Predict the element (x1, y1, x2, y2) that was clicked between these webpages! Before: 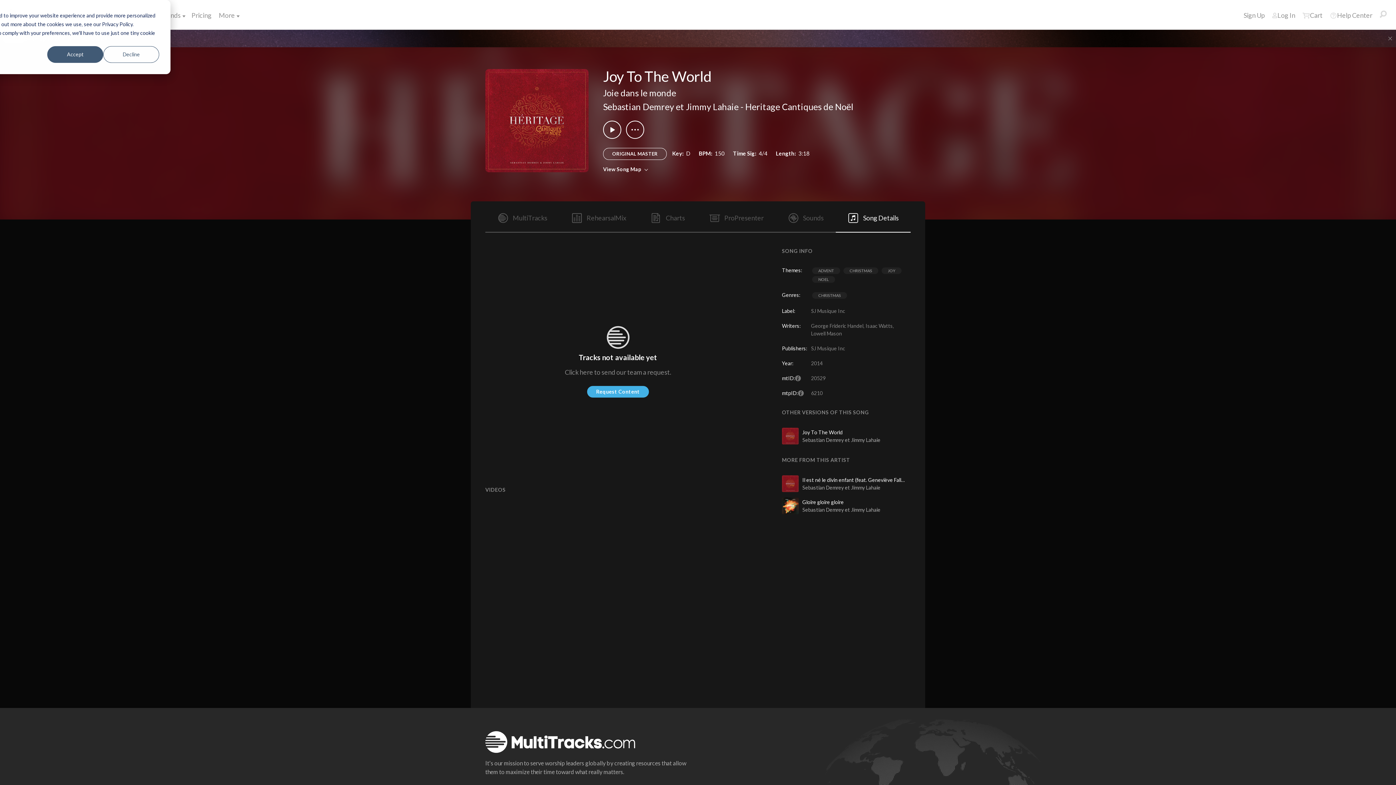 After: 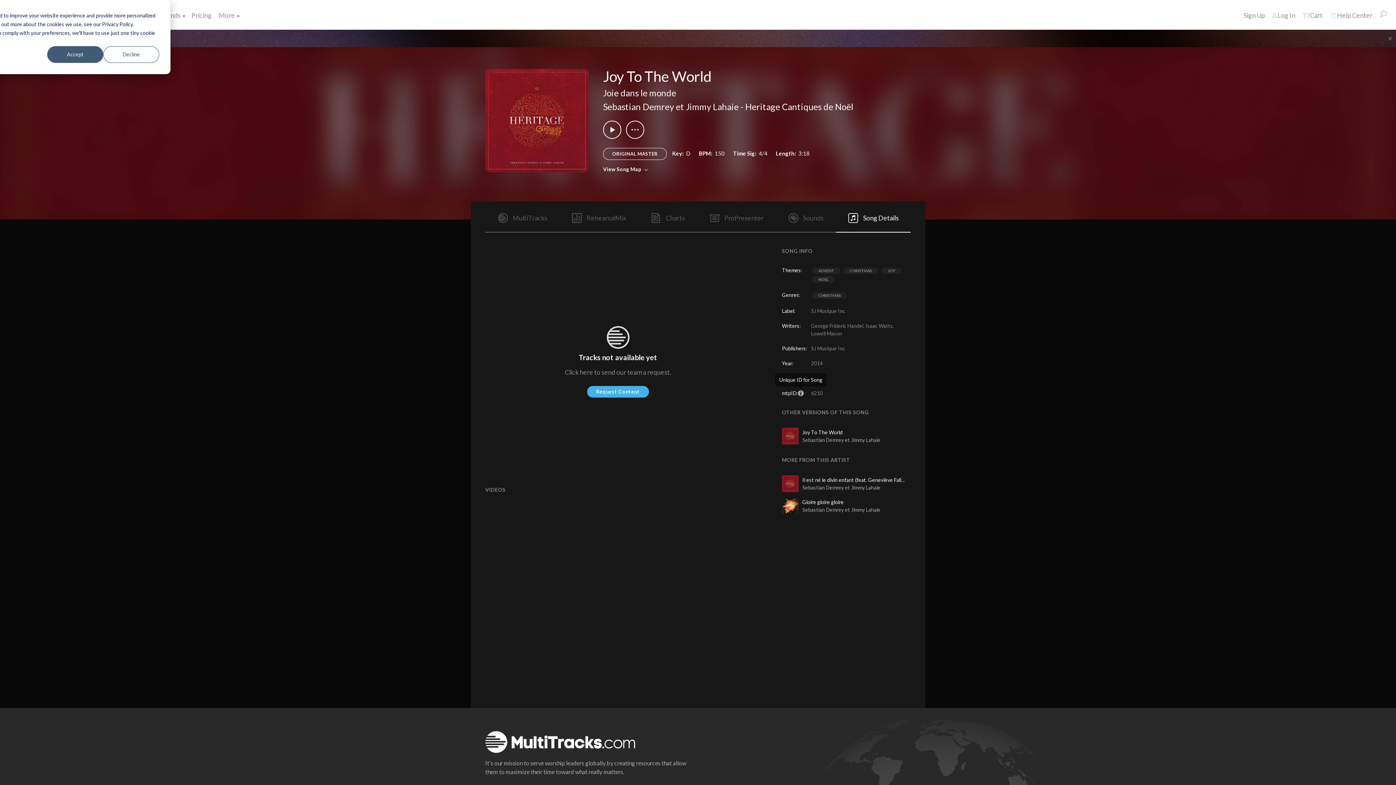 Action: bbox: (798, 390, 804, 396)